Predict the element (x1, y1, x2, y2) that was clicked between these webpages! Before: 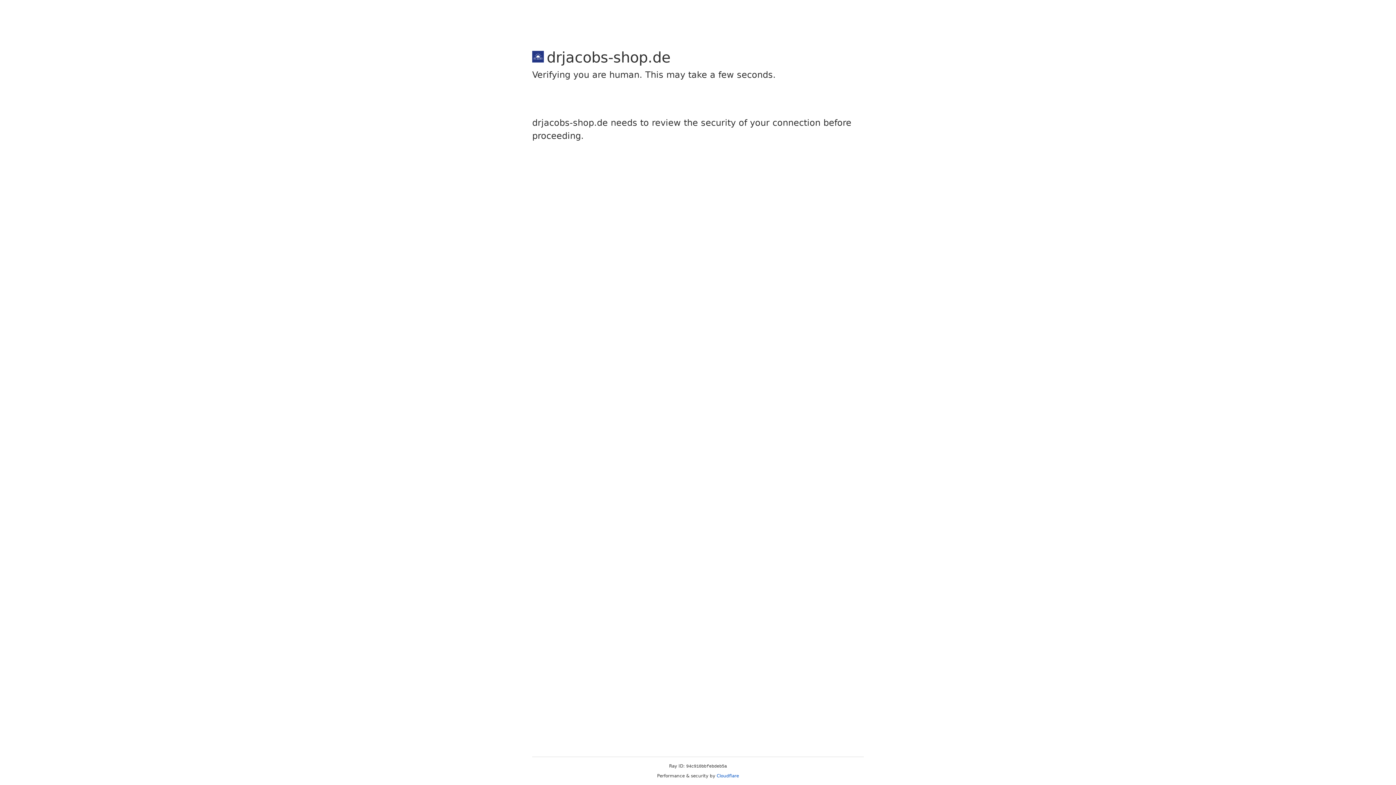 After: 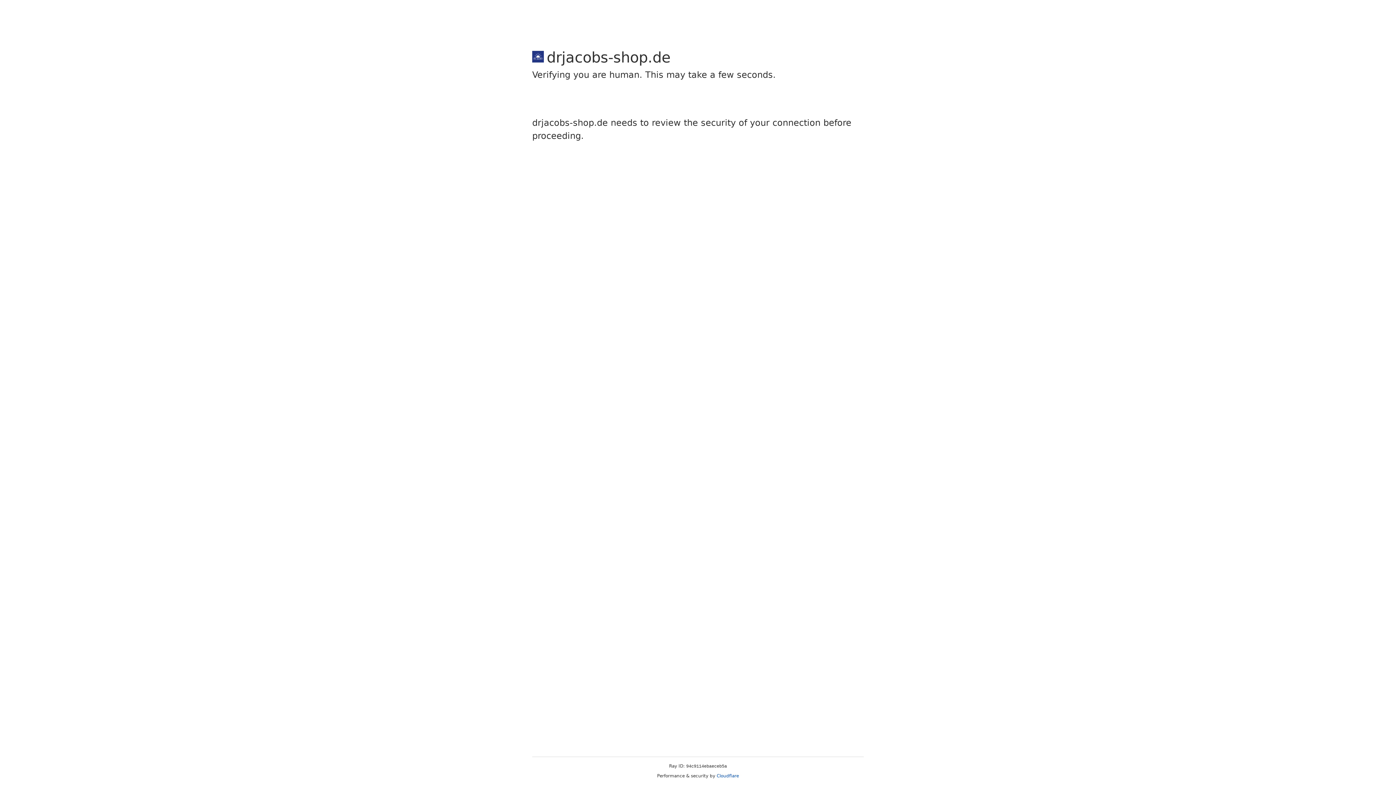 Action: bbox: (716, 773, 739, 778) label: Cloudflare